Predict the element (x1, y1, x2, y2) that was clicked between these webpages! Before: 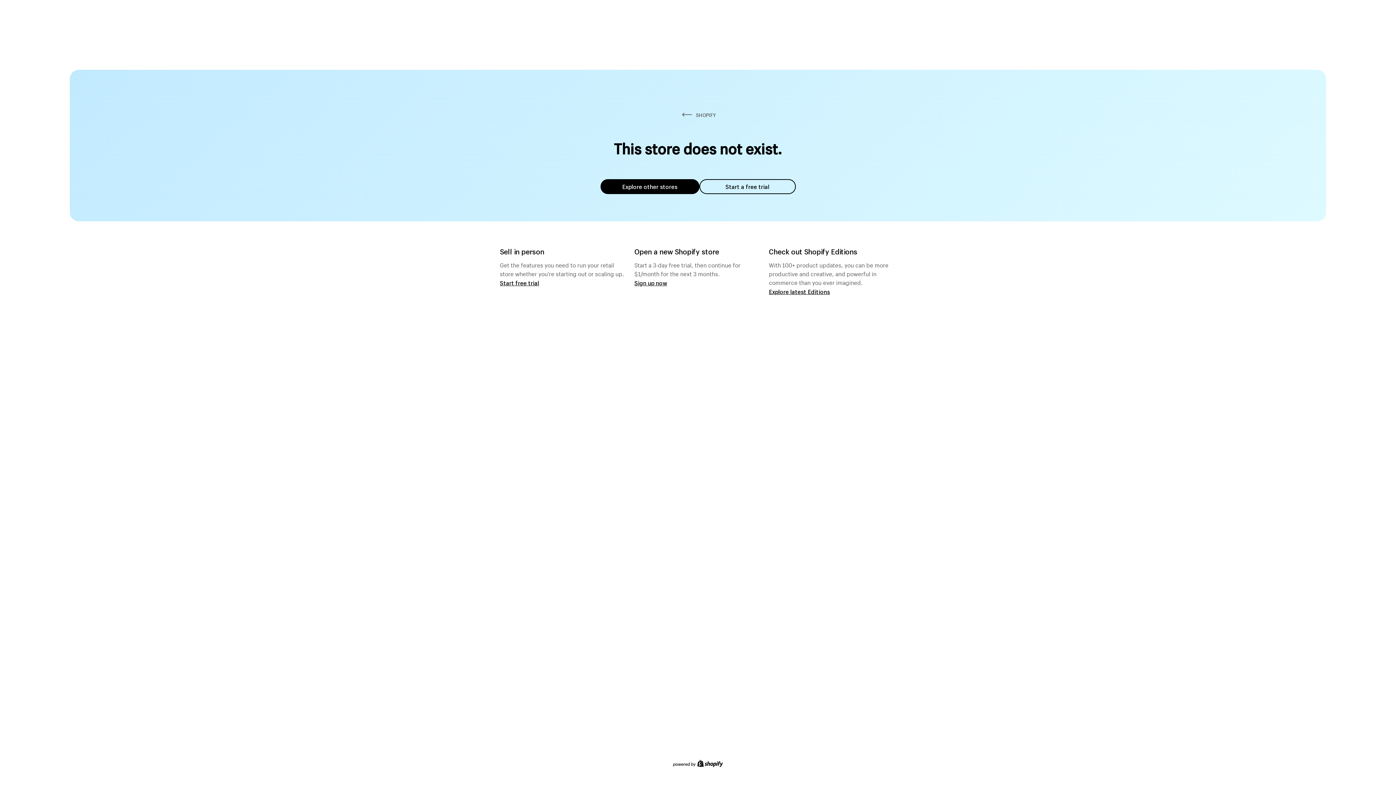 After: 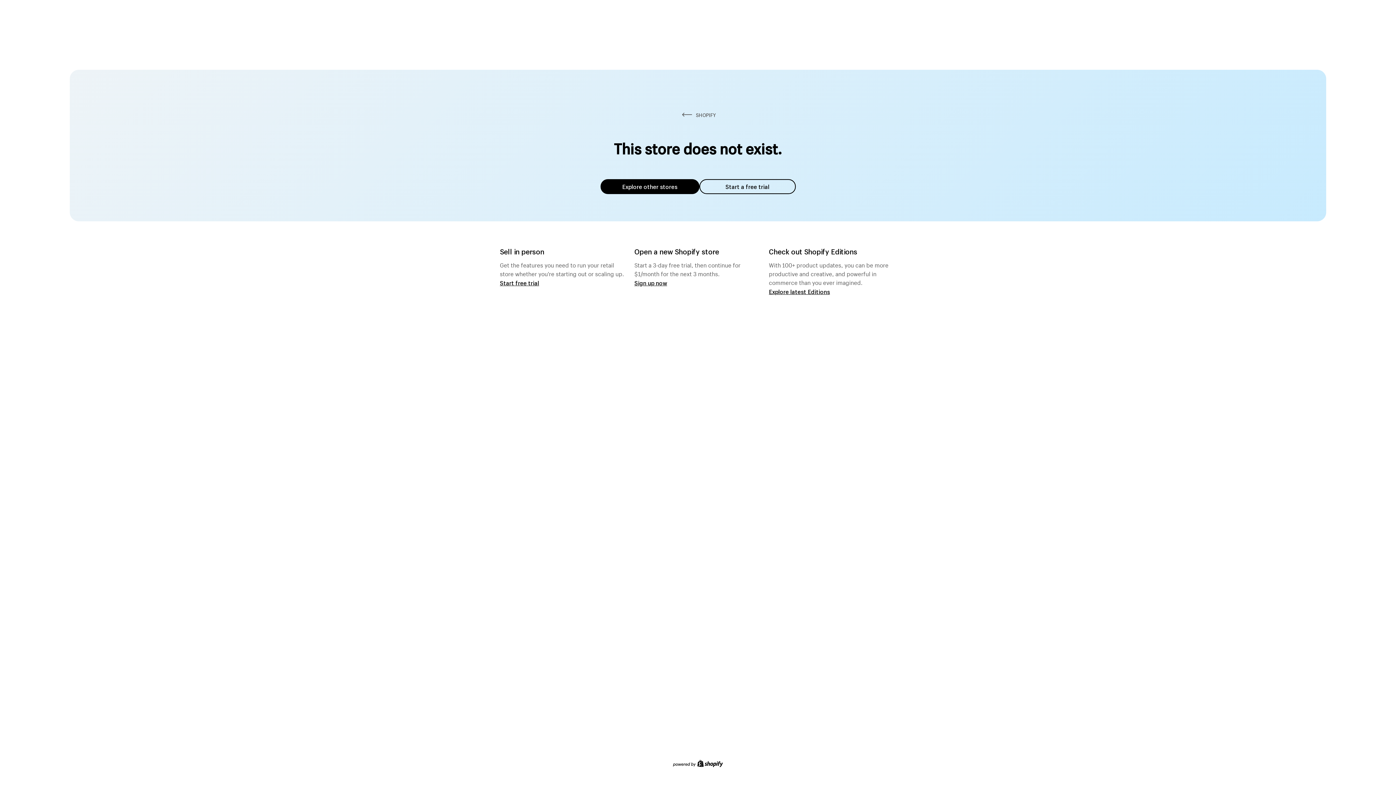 Action: label: Explore other stores bbox: (600, 179, 699, 194)